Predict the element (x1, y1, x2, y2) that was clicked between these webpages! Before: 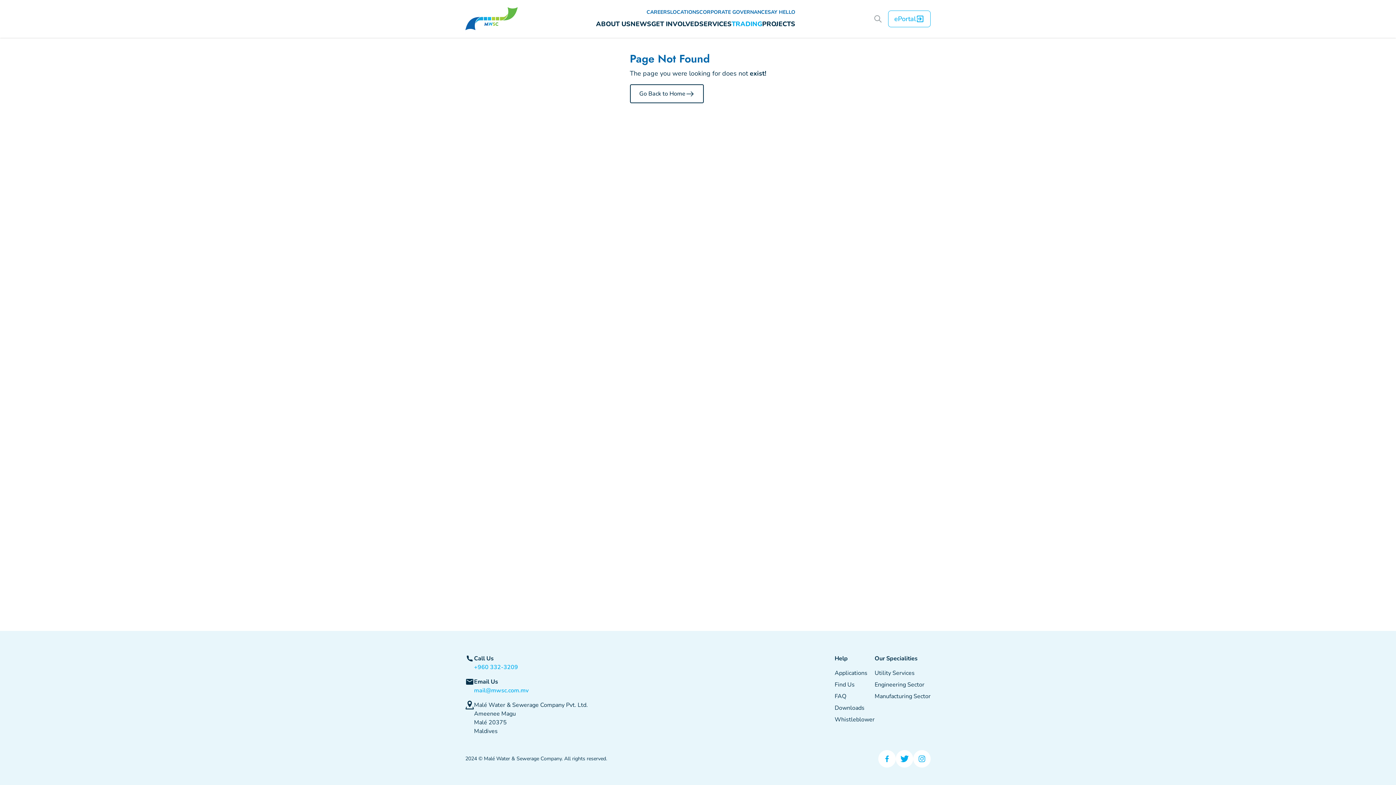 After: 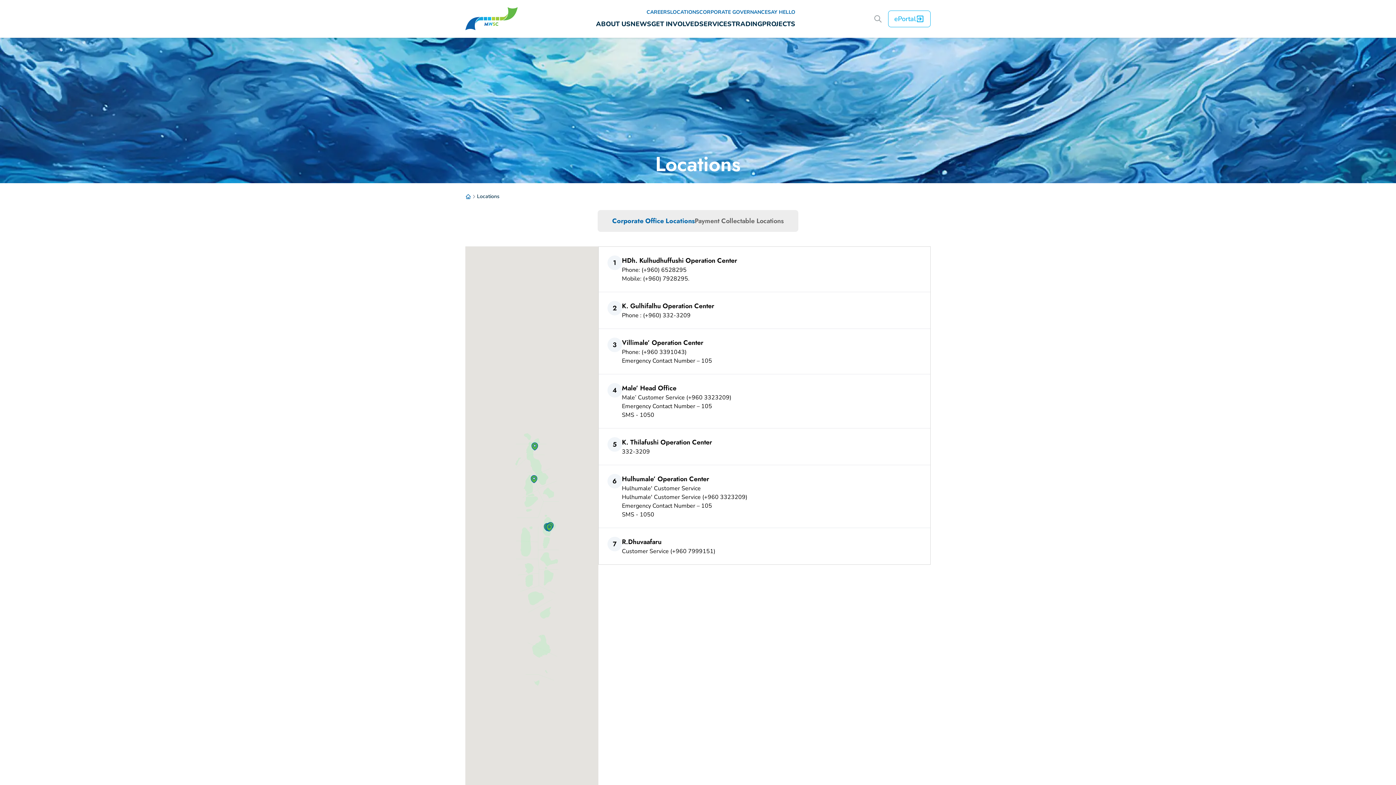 Action: label: LOCATIONS bbox: (670, 8, 699, 15)